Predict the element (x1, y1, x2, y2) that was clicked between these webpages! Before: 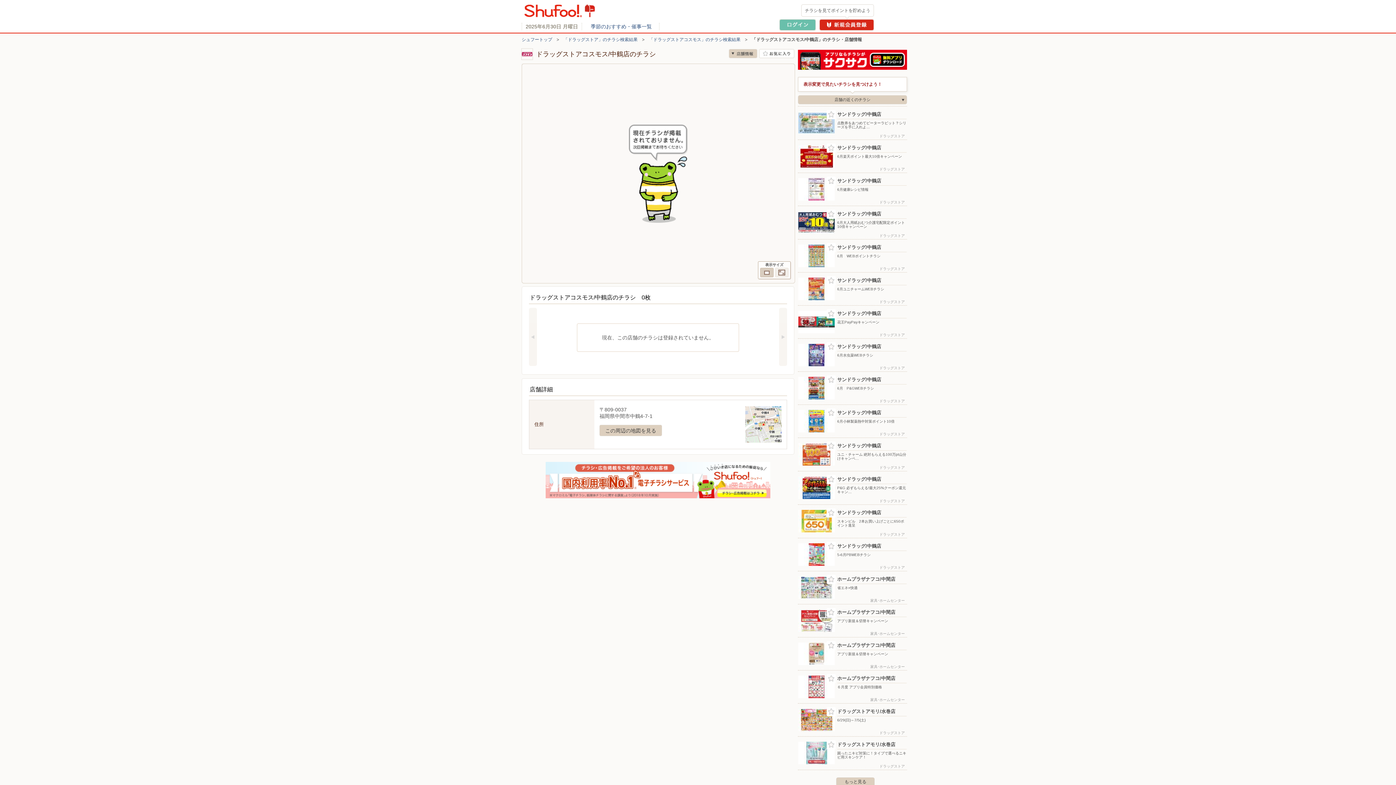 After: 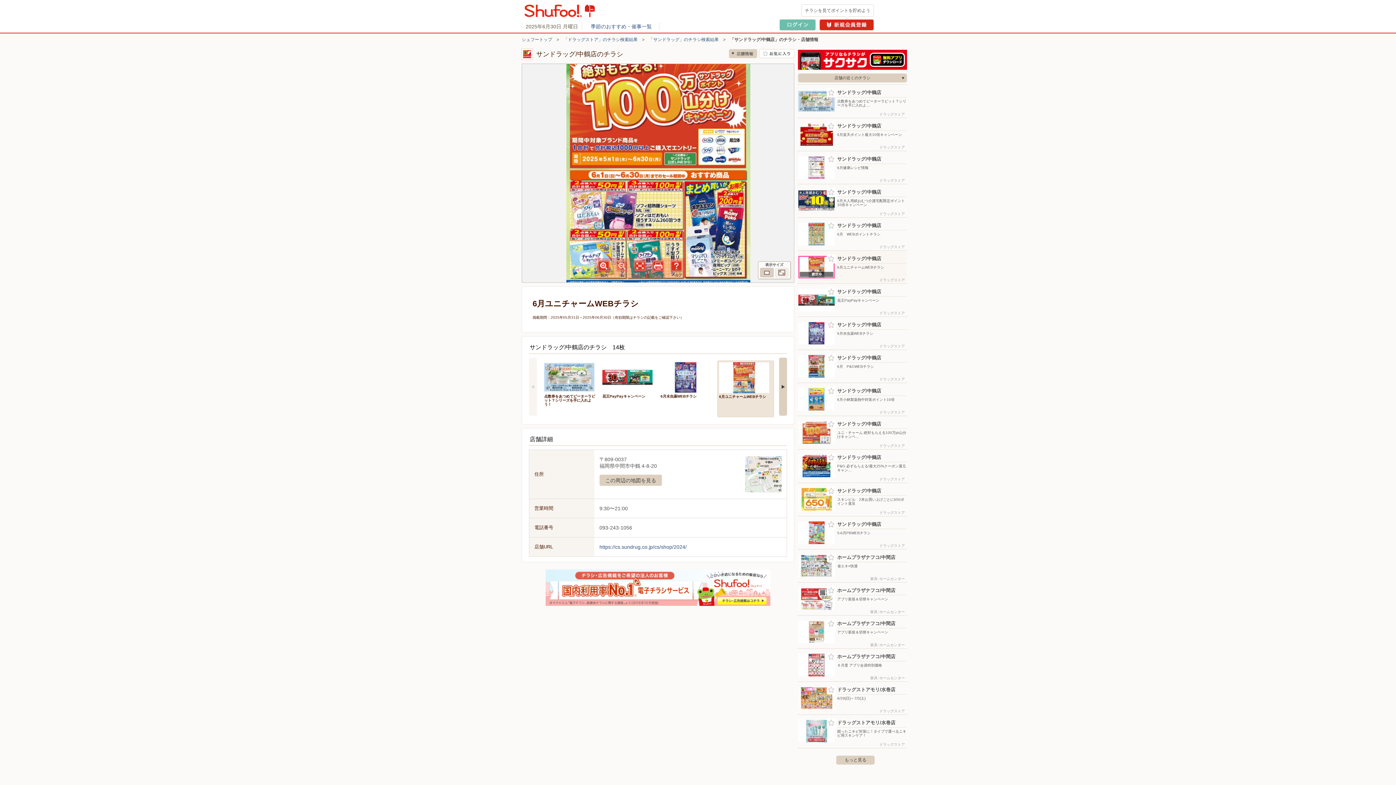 Action: label: サンドラッグ/中鶴店
6月ユニチャームWEBチラシ
ドラッグストア bbox: (798, 273, 906, 305)